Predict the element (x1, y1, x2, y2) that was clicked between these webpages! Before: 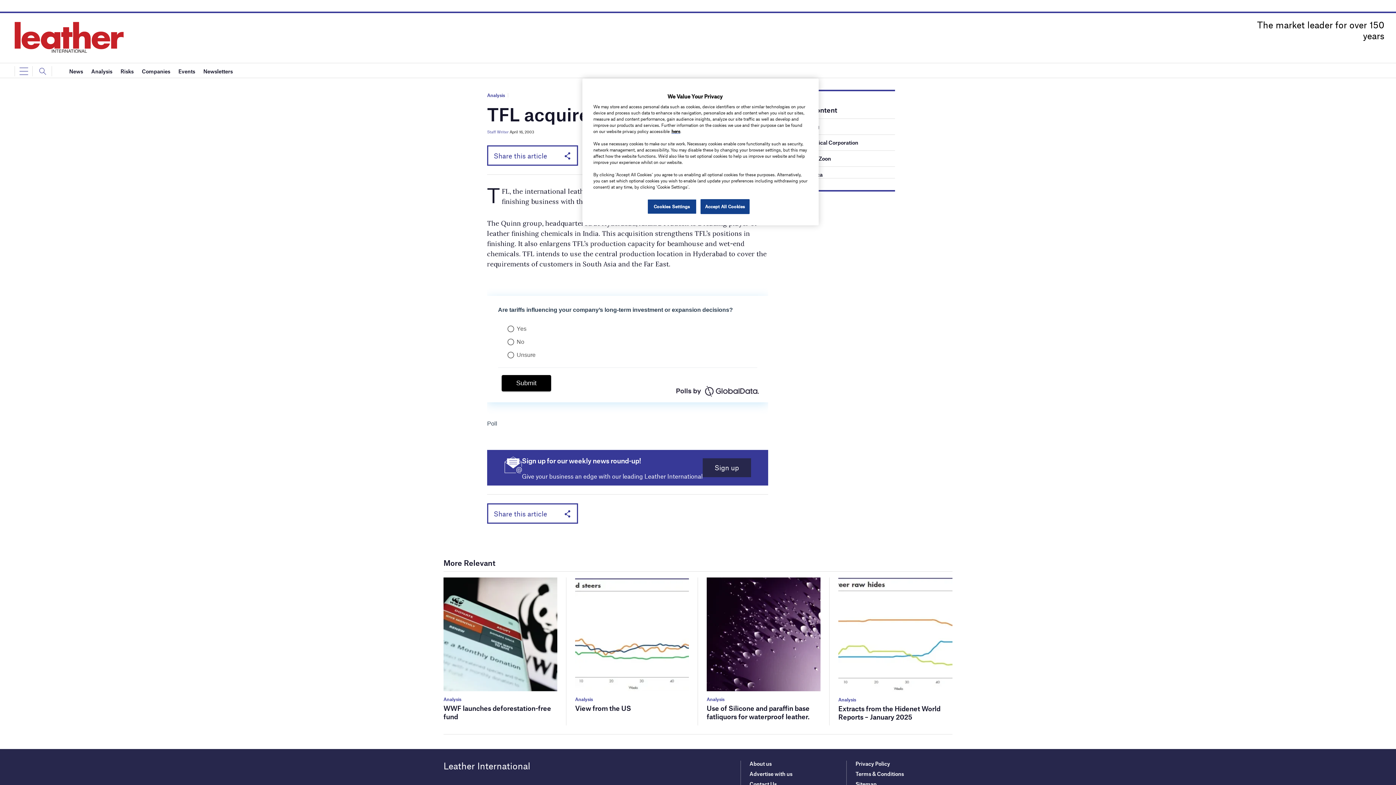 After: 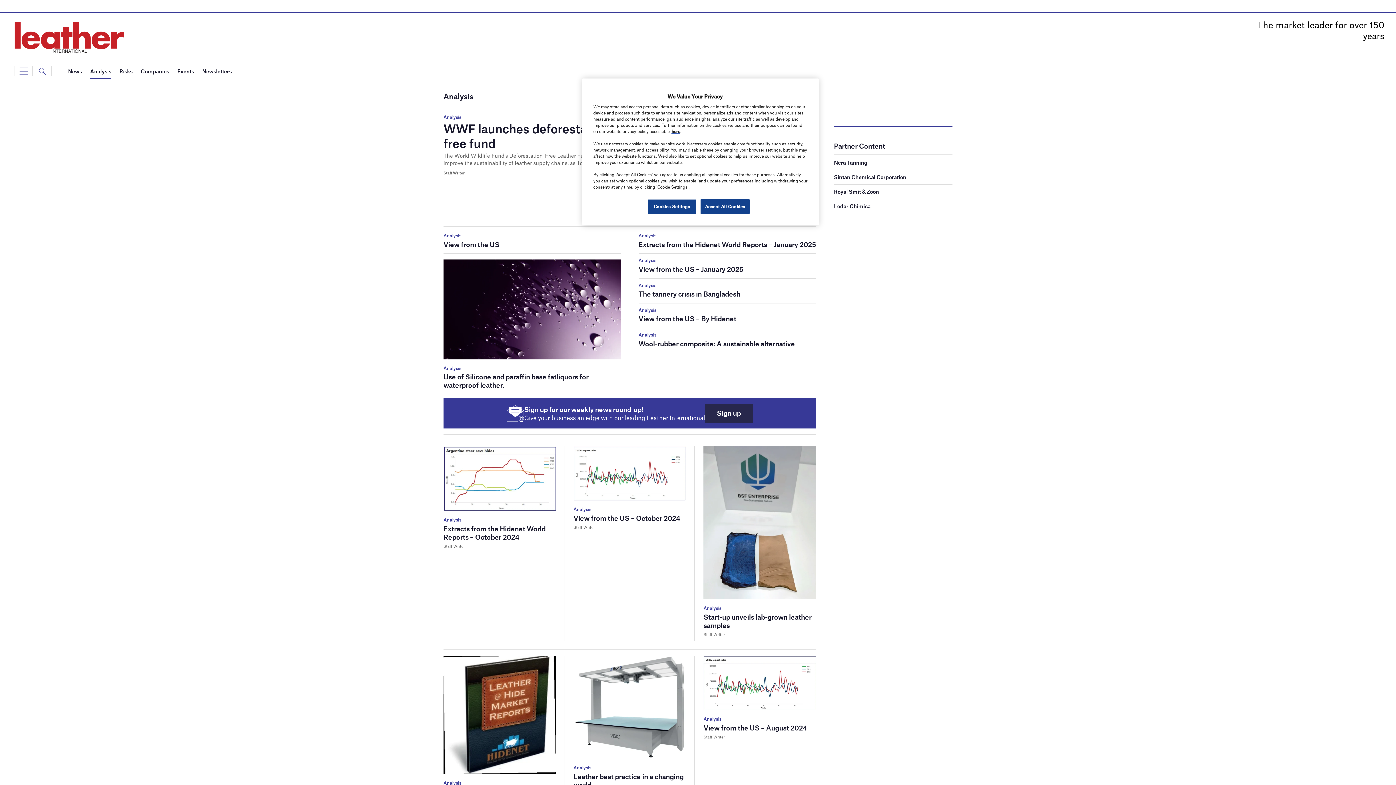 Action: bbox: (487, 92, 505, 98) label: Analysis